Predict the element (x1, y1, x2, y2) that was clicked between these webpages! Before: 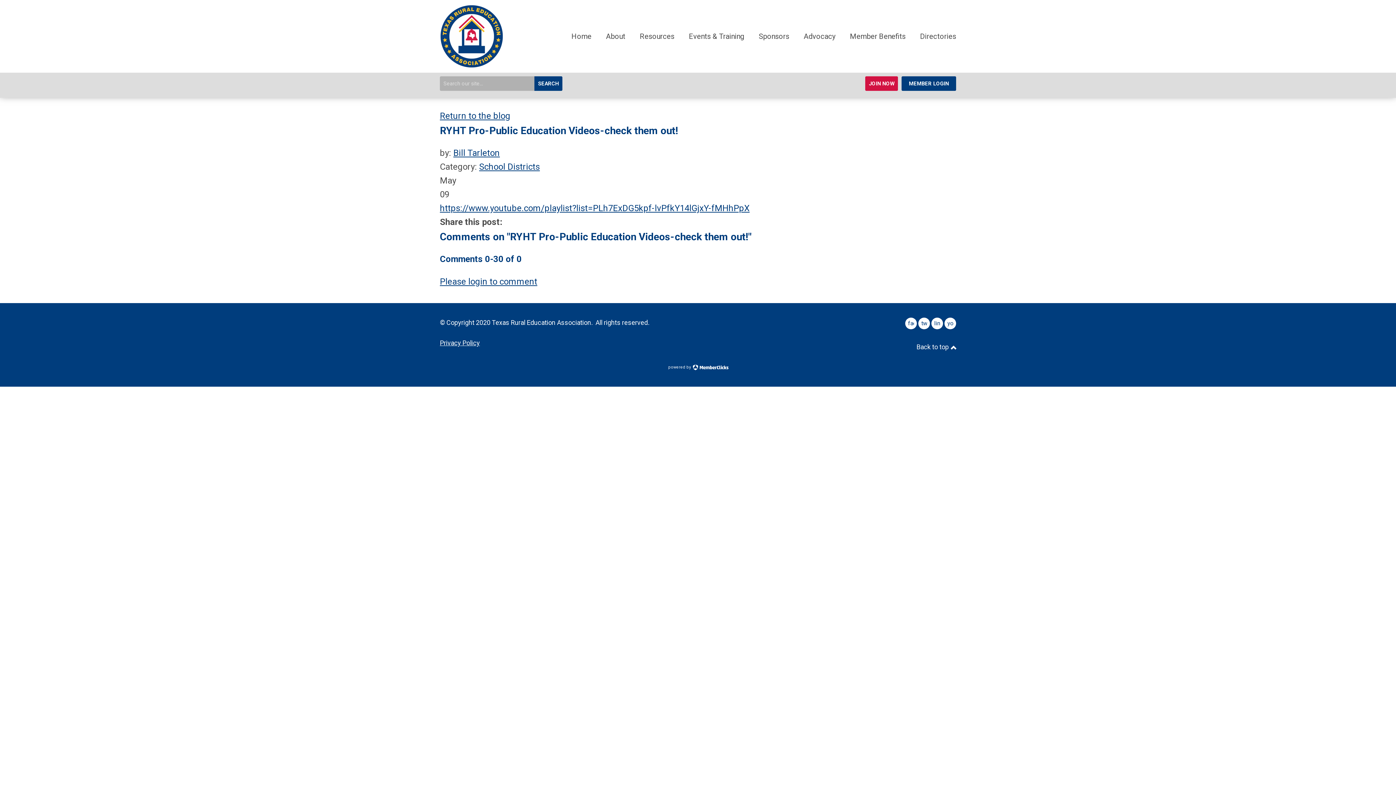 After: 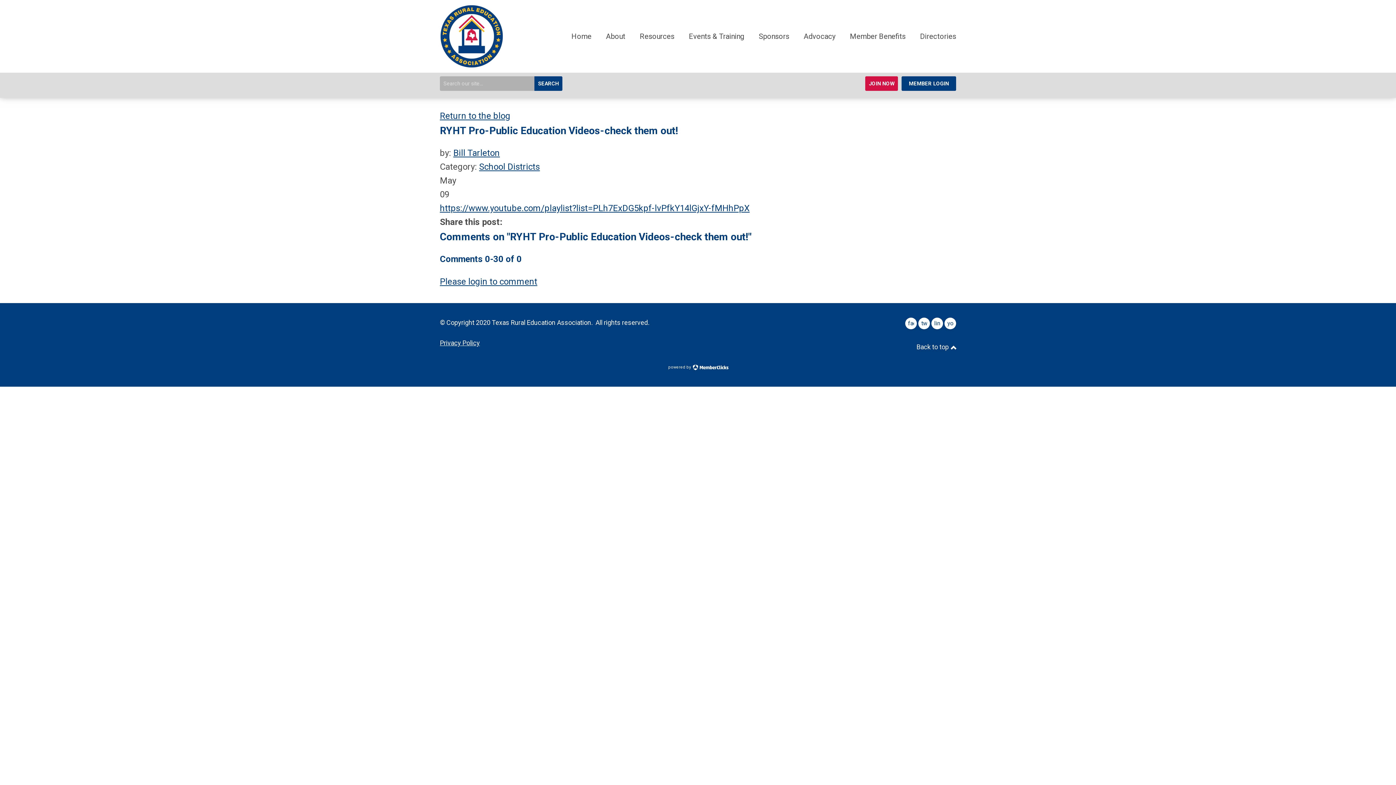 Action: bbox: (916, 340, 956, 354) label: Back to top 